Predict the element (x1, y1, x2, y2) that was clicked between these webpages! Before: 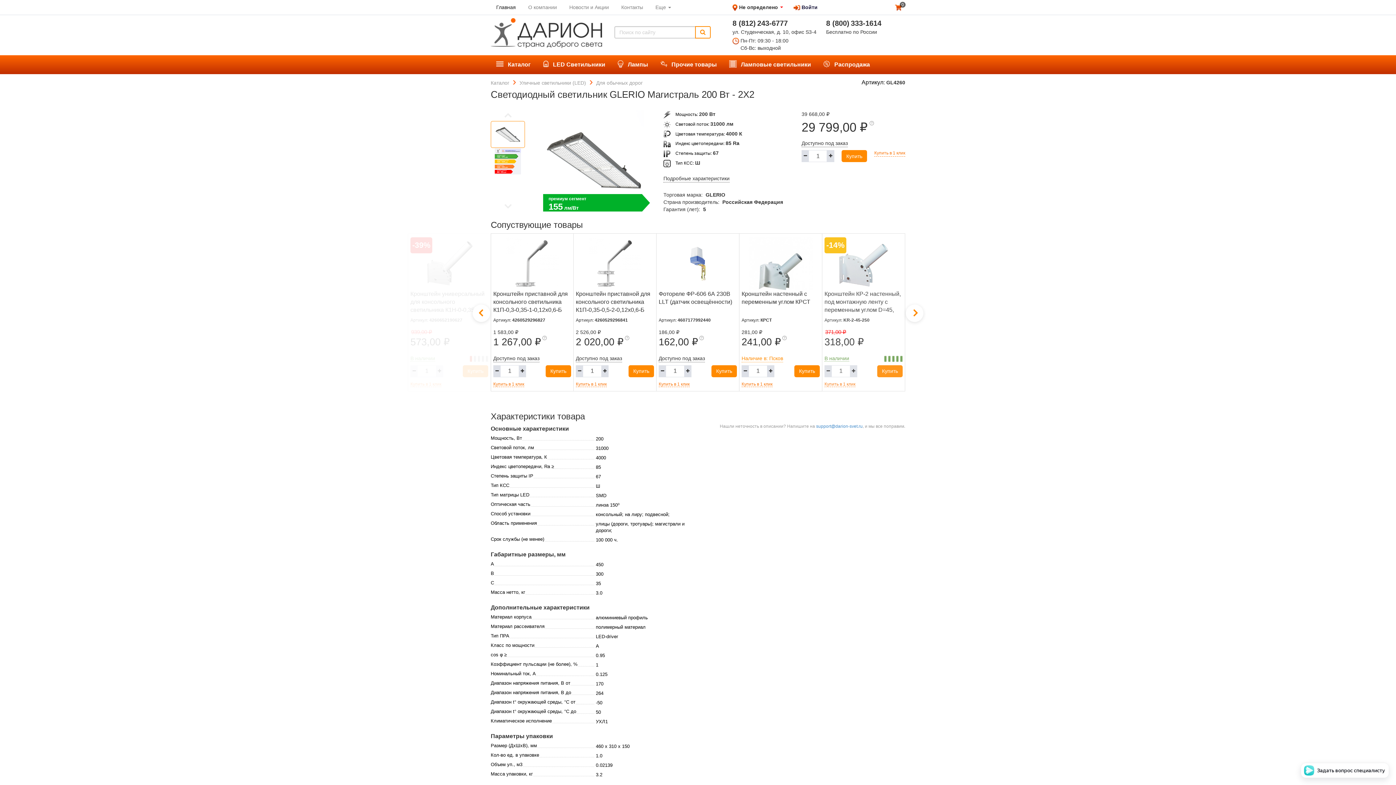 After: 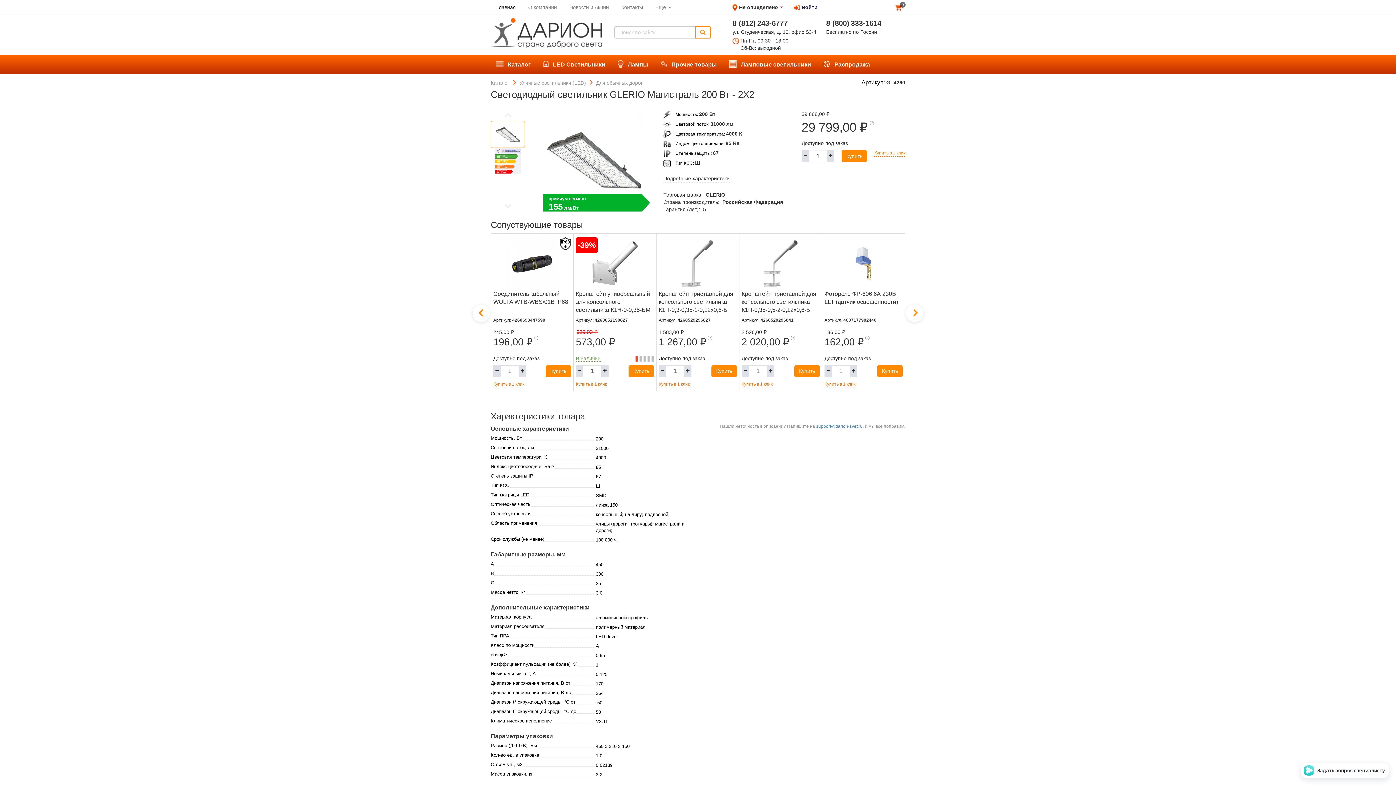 Action: bbox: (684, 365, 691, 377)